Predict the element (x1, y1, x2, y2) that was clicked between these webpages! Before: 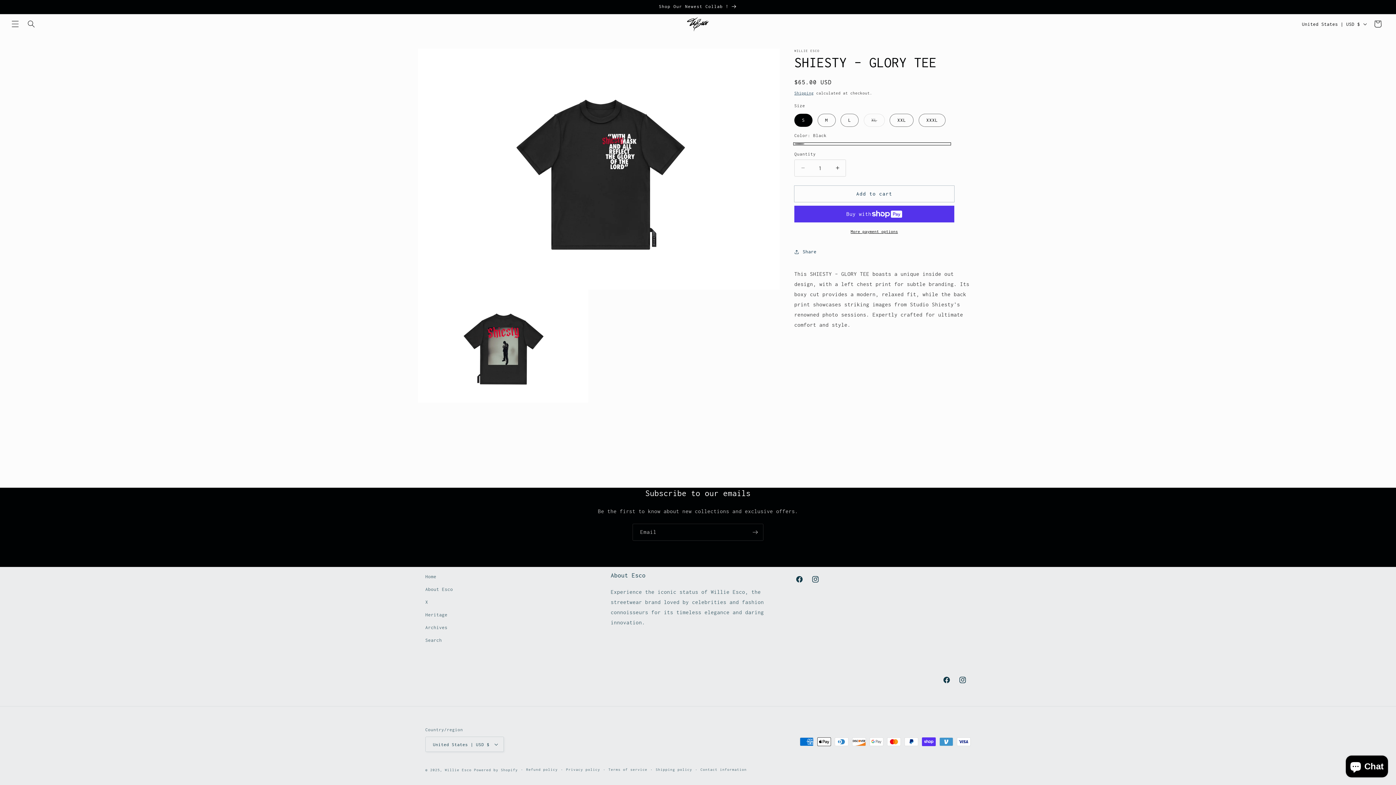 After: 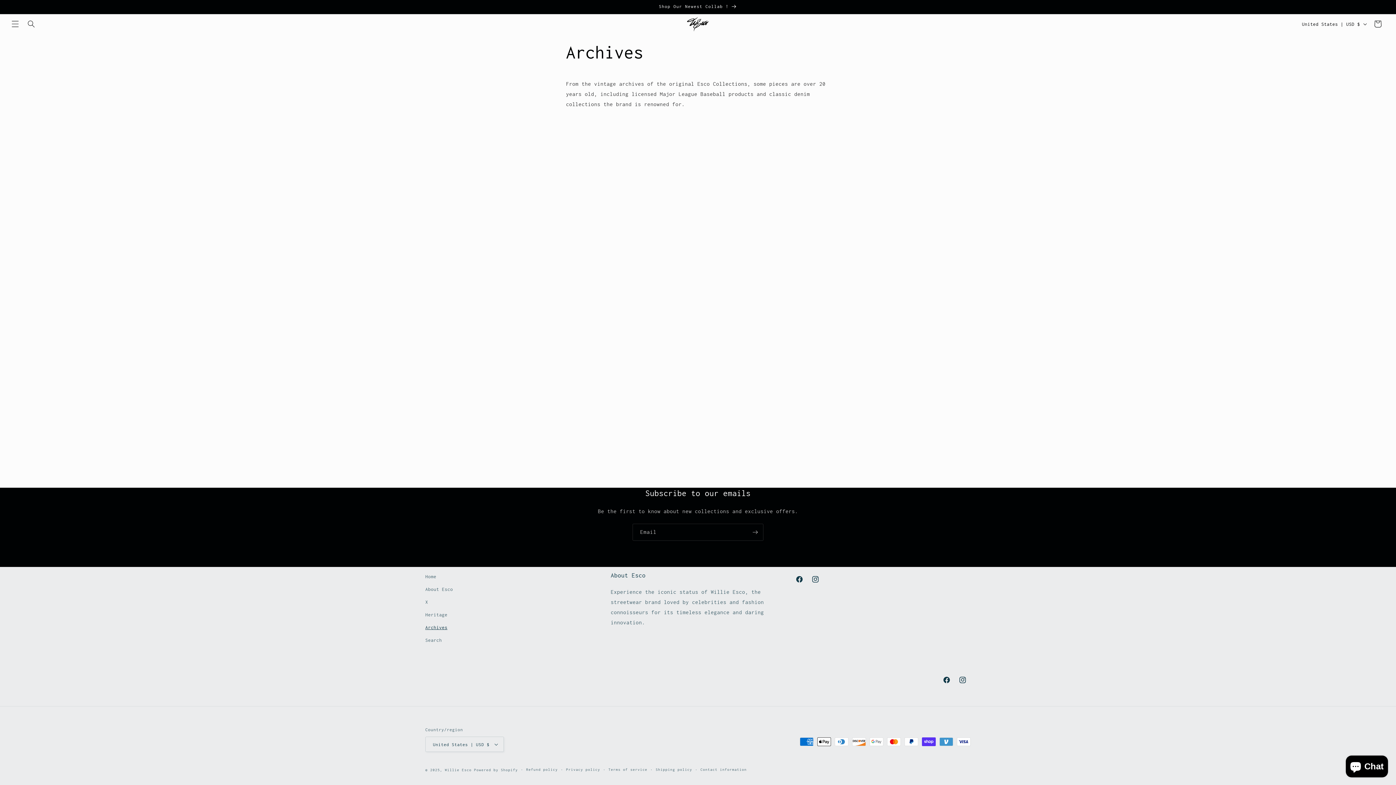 Action: label: Archives bbox: (425, 621, 447, 634)